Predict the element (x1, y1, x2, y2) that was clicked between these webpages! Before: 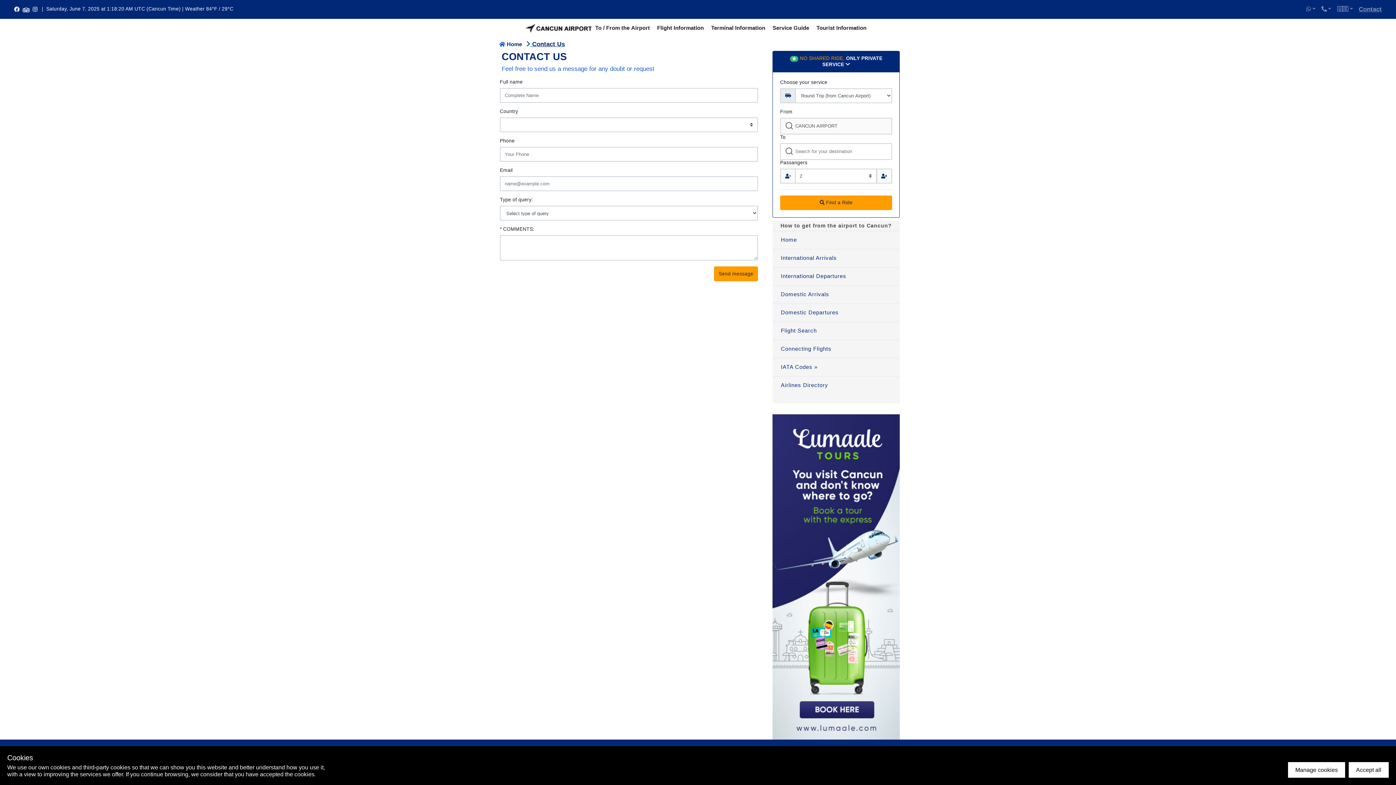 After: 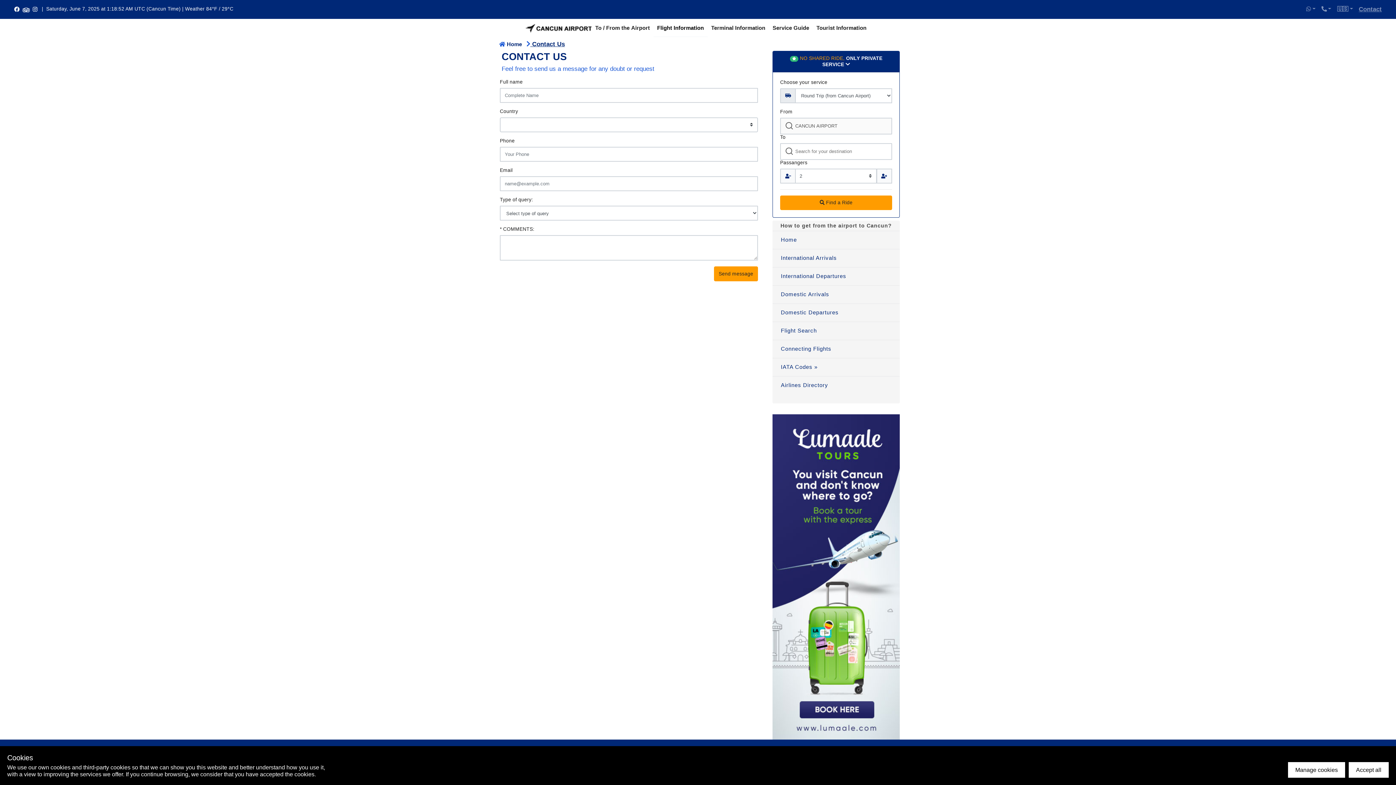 Action: bbox: (653, 18, 707, 37) label: Flight Information